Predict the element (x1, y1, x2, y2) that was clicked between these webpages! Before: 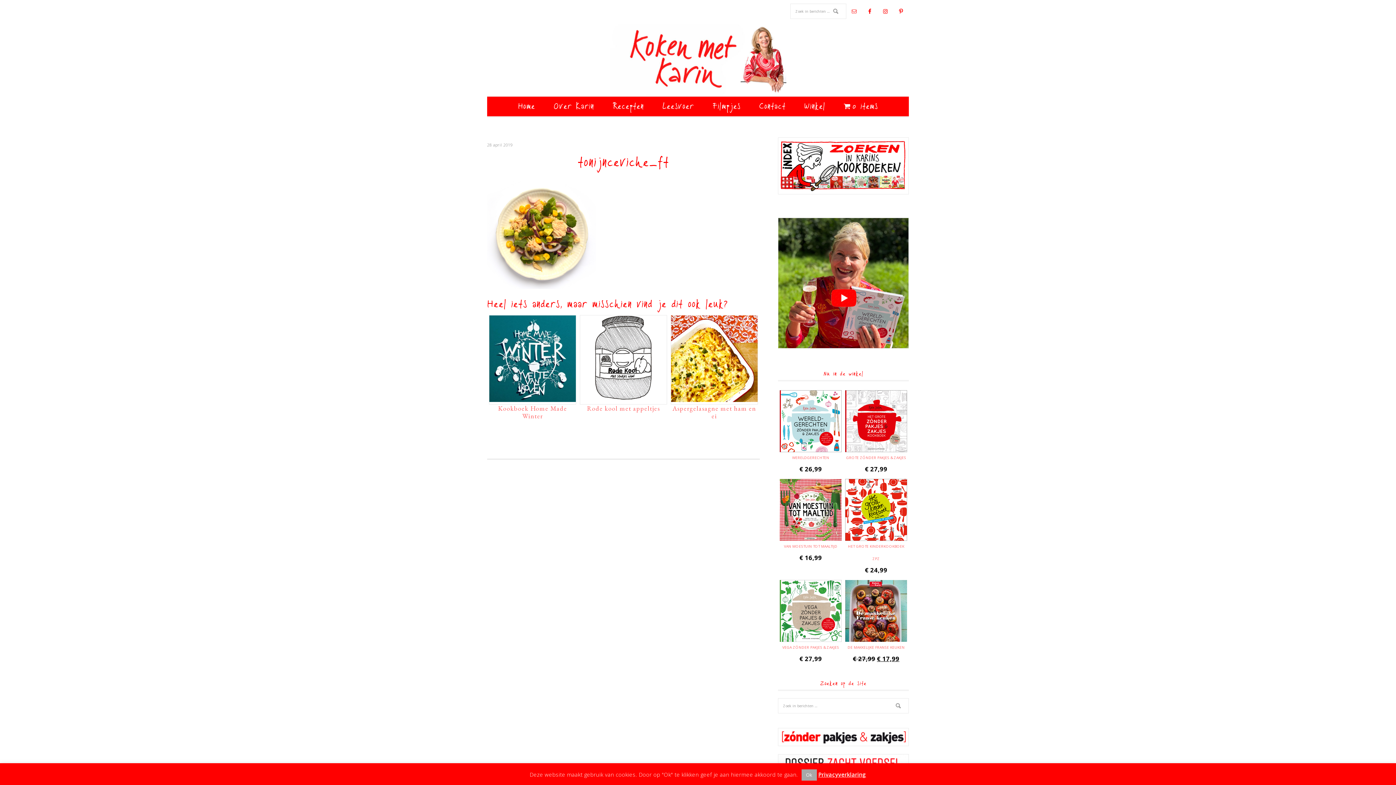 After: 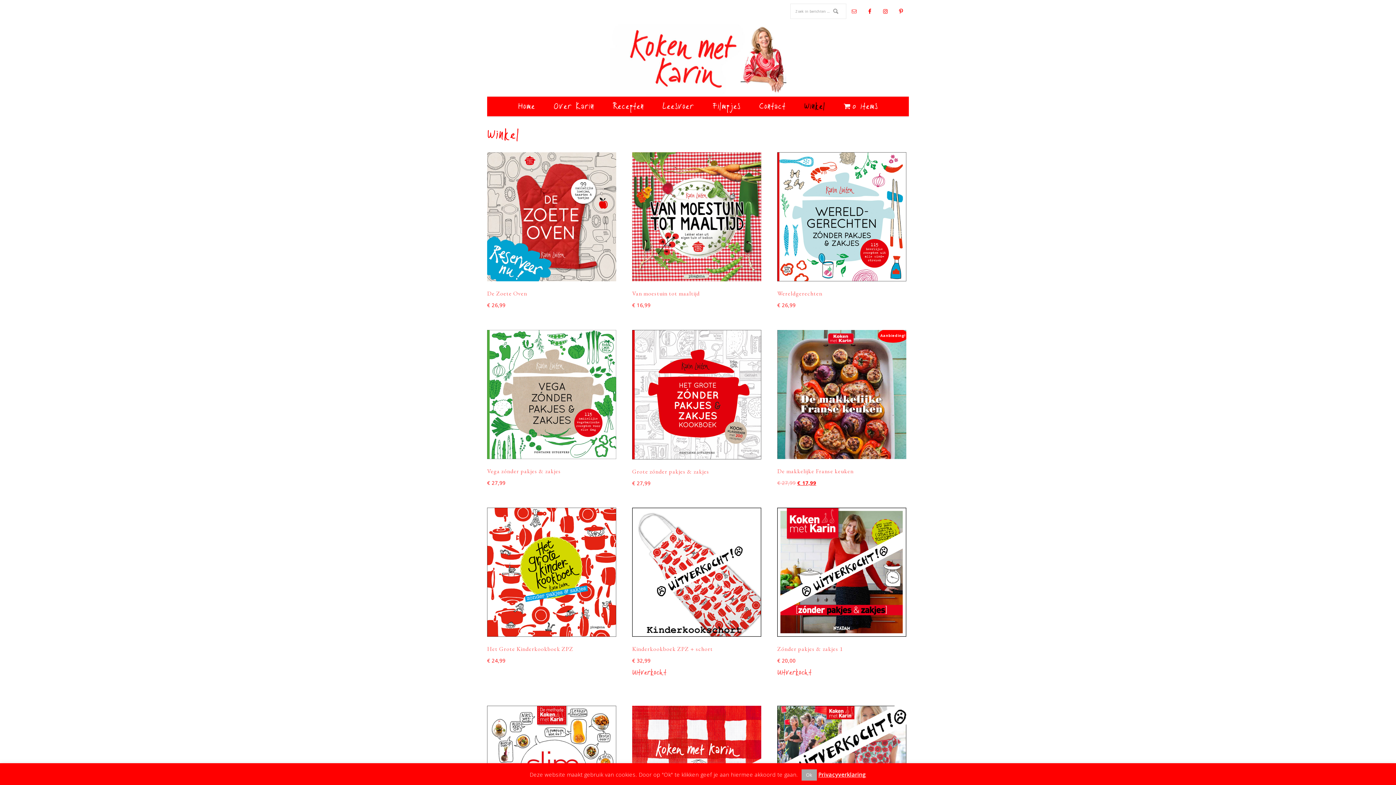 Action: label: 0 items bbox: (836, 96, 885, 116)